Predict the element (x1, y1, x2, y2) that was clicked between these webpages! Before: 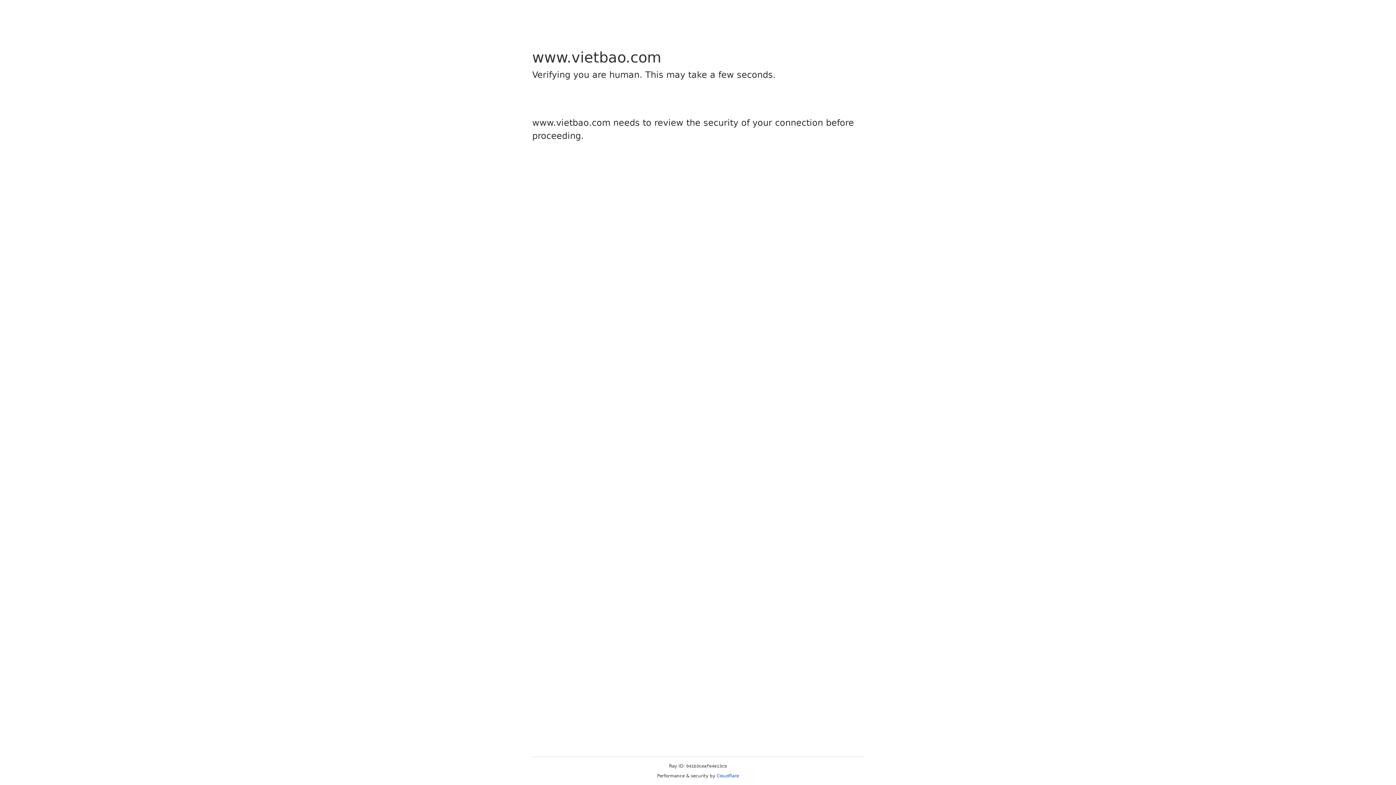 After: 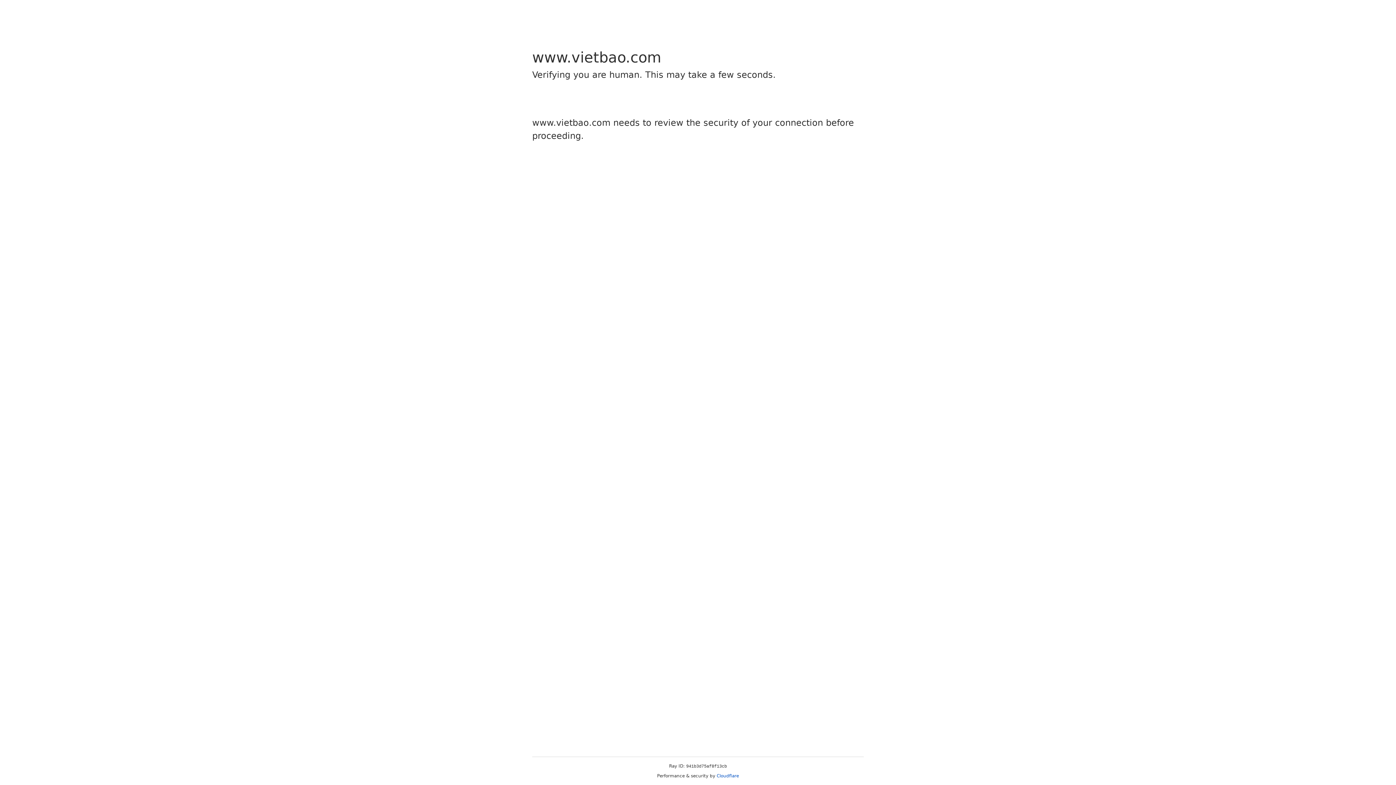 Action: label: Cloudflare bbox: (716, 773, 739, 778)